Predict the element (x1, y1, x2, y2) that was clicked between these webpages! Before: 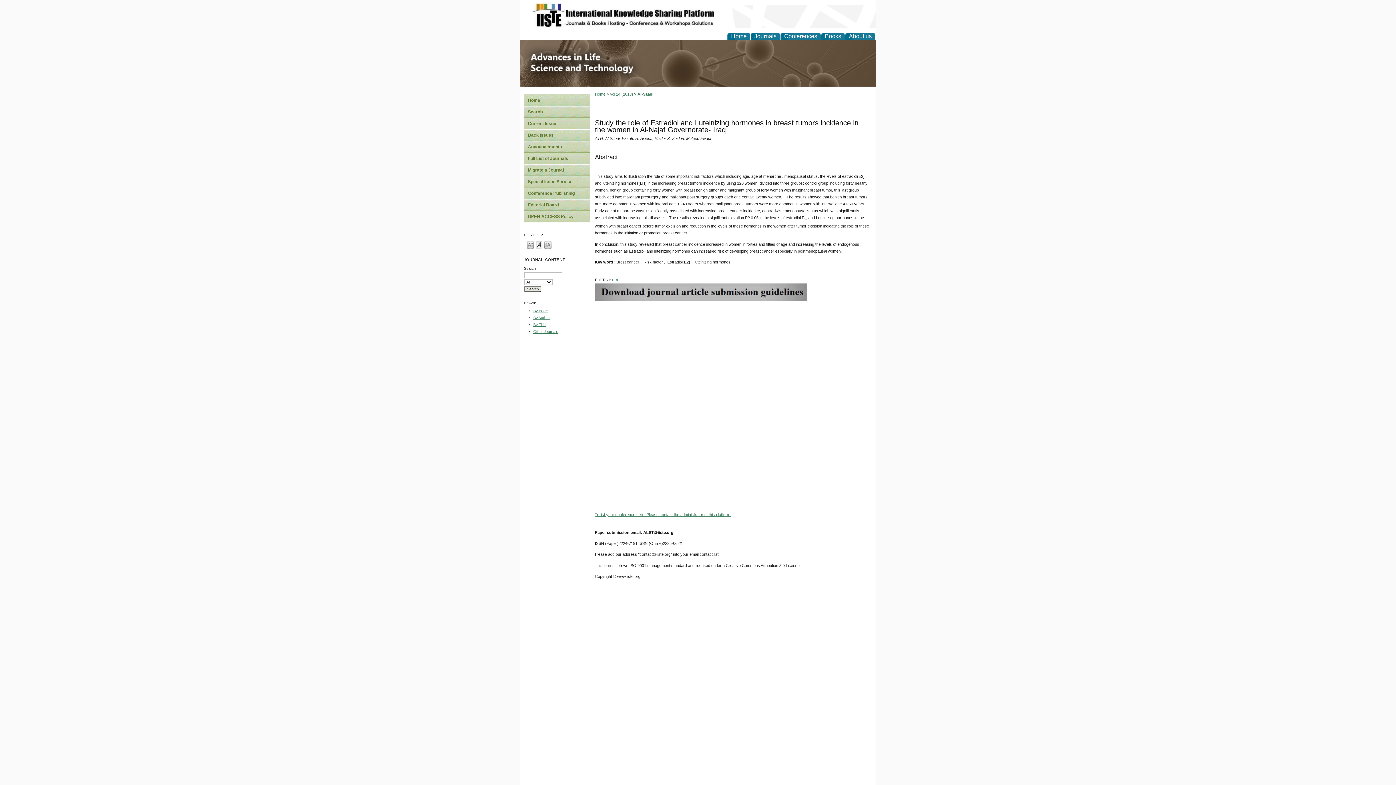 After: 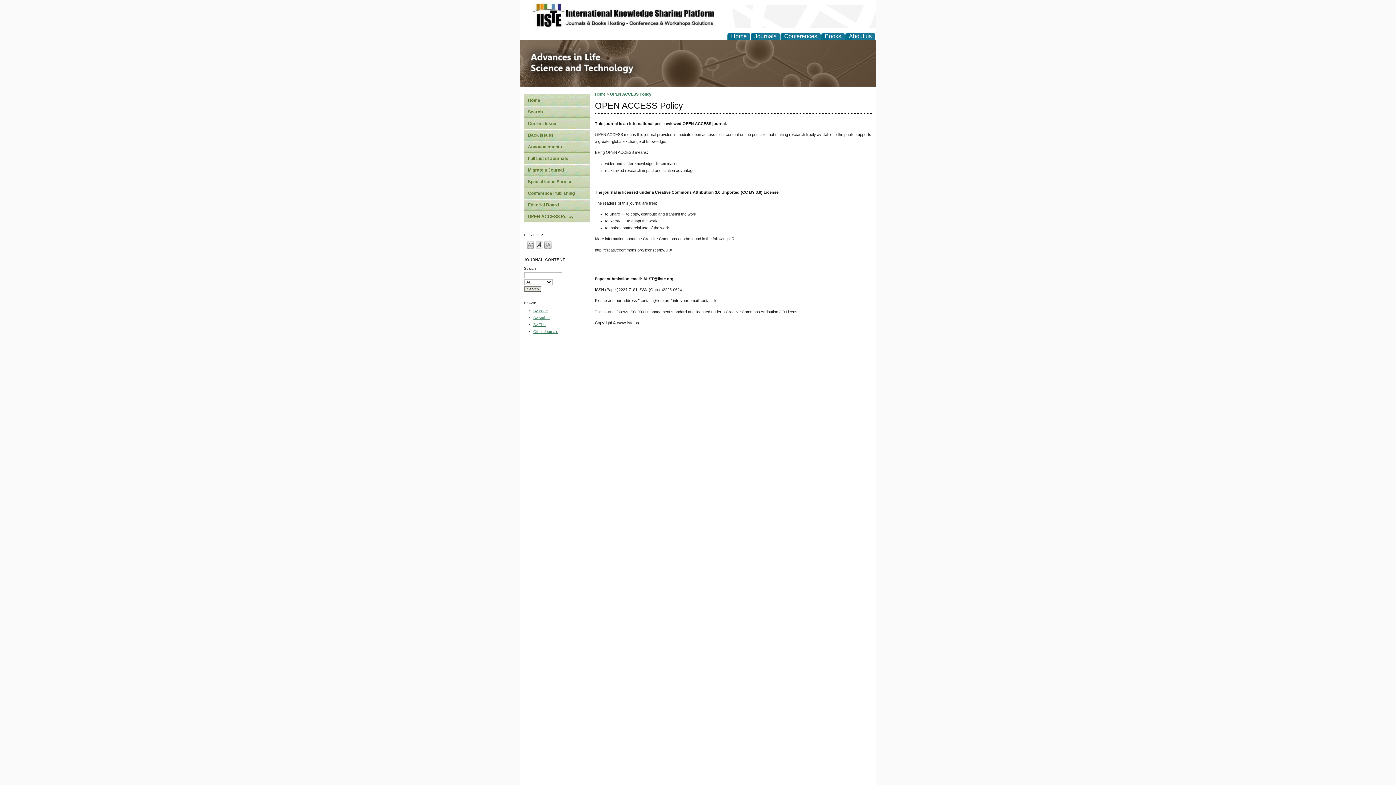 Action: bbox: (524, 210, 589, 222) label: OPEN ACCESS Policy